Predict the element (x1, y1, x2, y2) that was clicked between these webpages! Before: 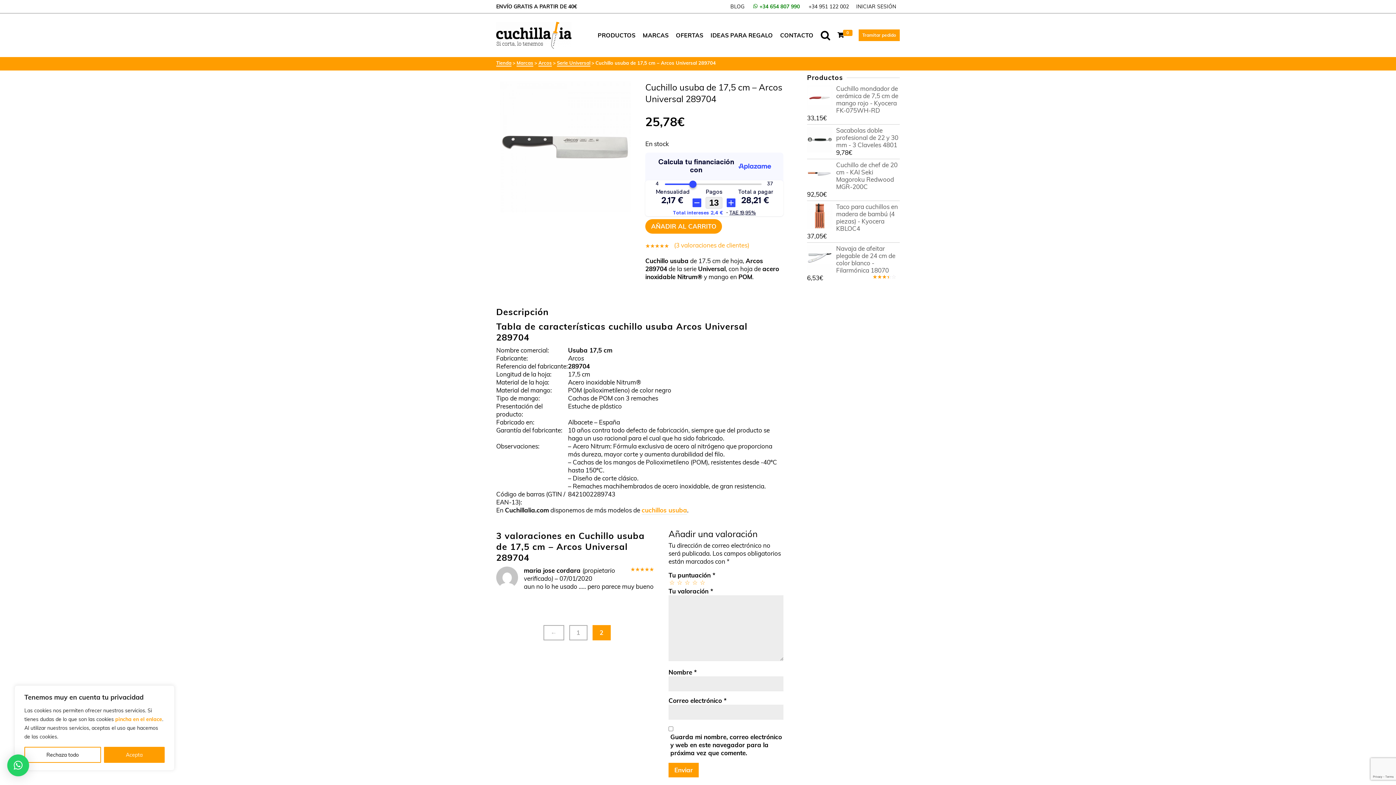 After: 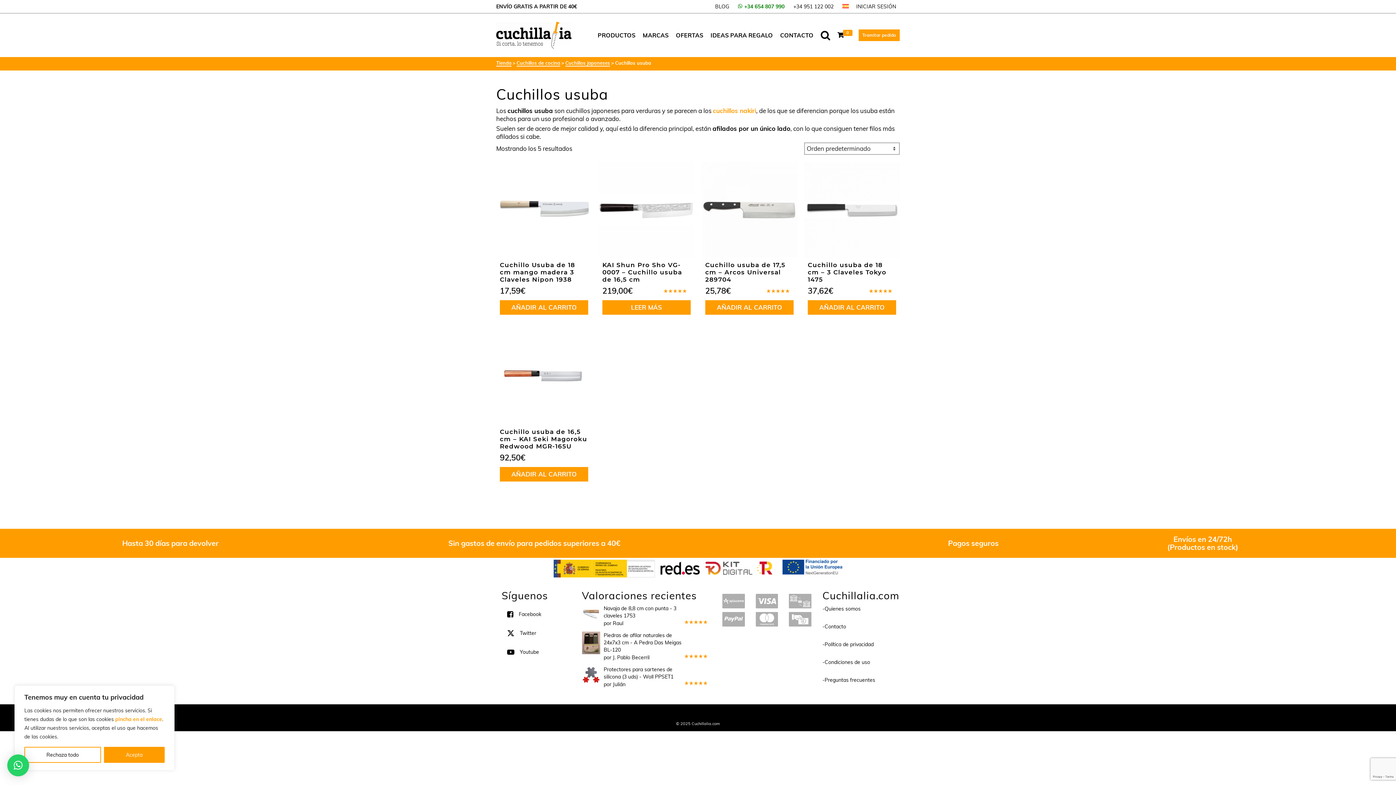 Action: label: cuchillos usuba bbox: (641, 506, 687, 514)